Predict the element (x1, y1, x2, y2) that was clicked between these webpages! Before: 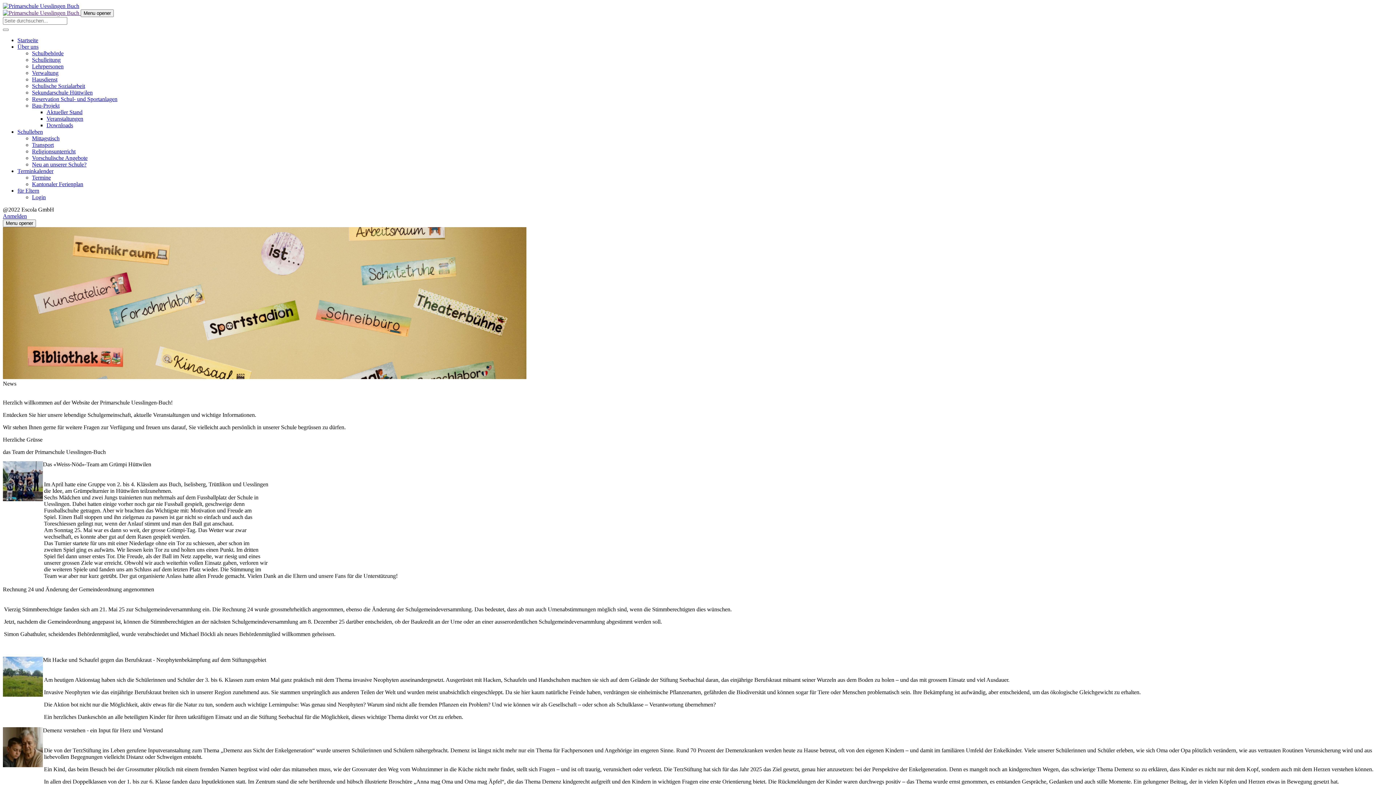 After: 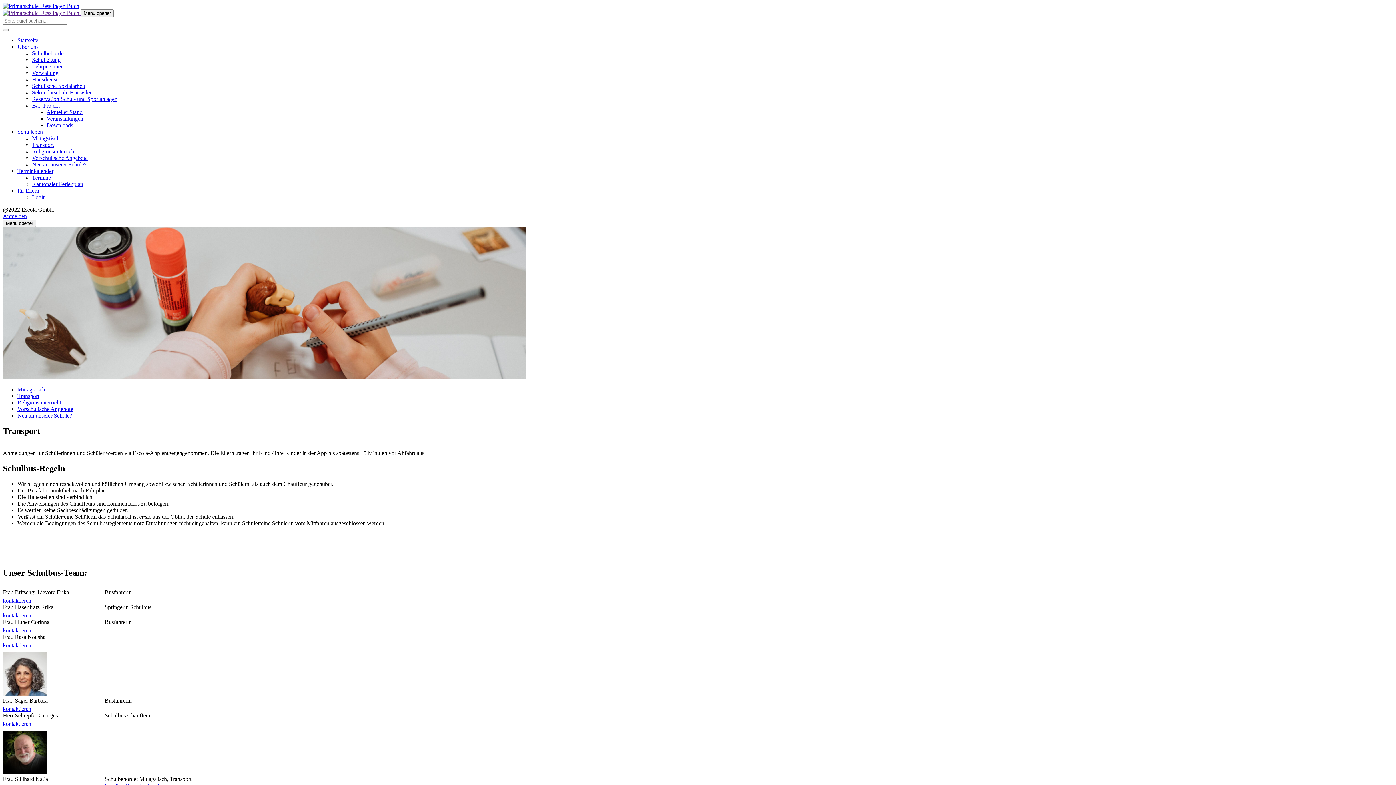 Action: bbox: (32, 141, 53, 148) label: Transport